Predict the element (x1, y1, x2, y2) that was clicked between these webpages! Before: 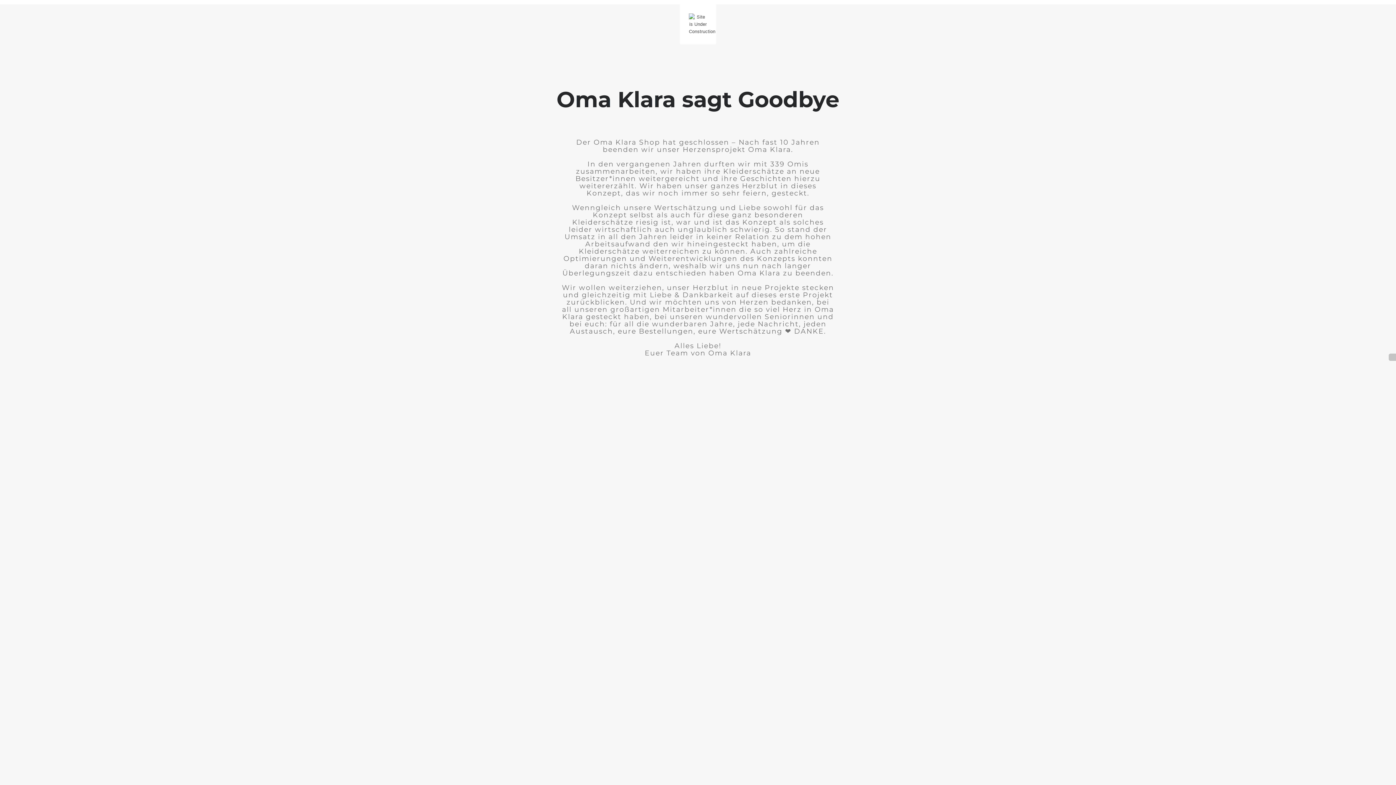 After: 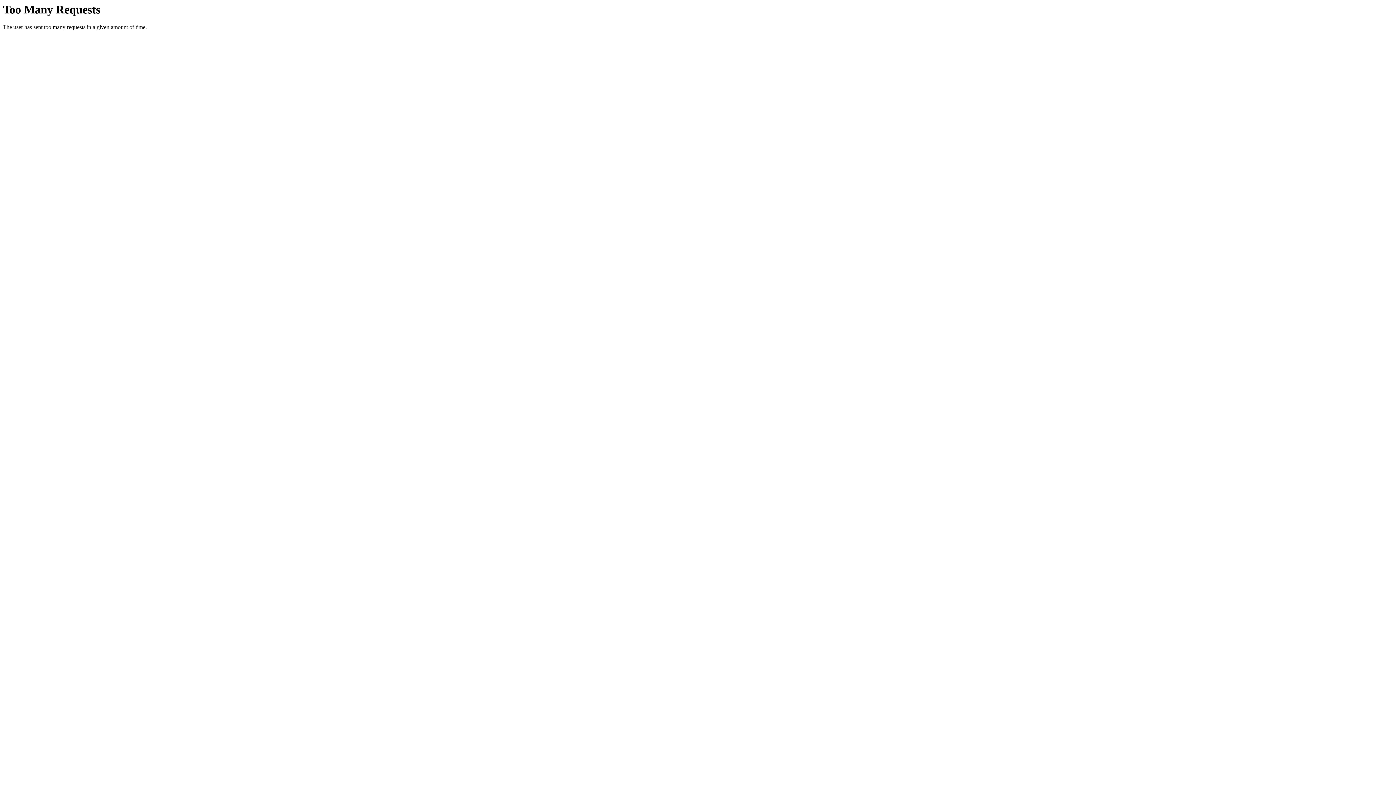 Action: bbox: (1389, 353, 1396, 361)